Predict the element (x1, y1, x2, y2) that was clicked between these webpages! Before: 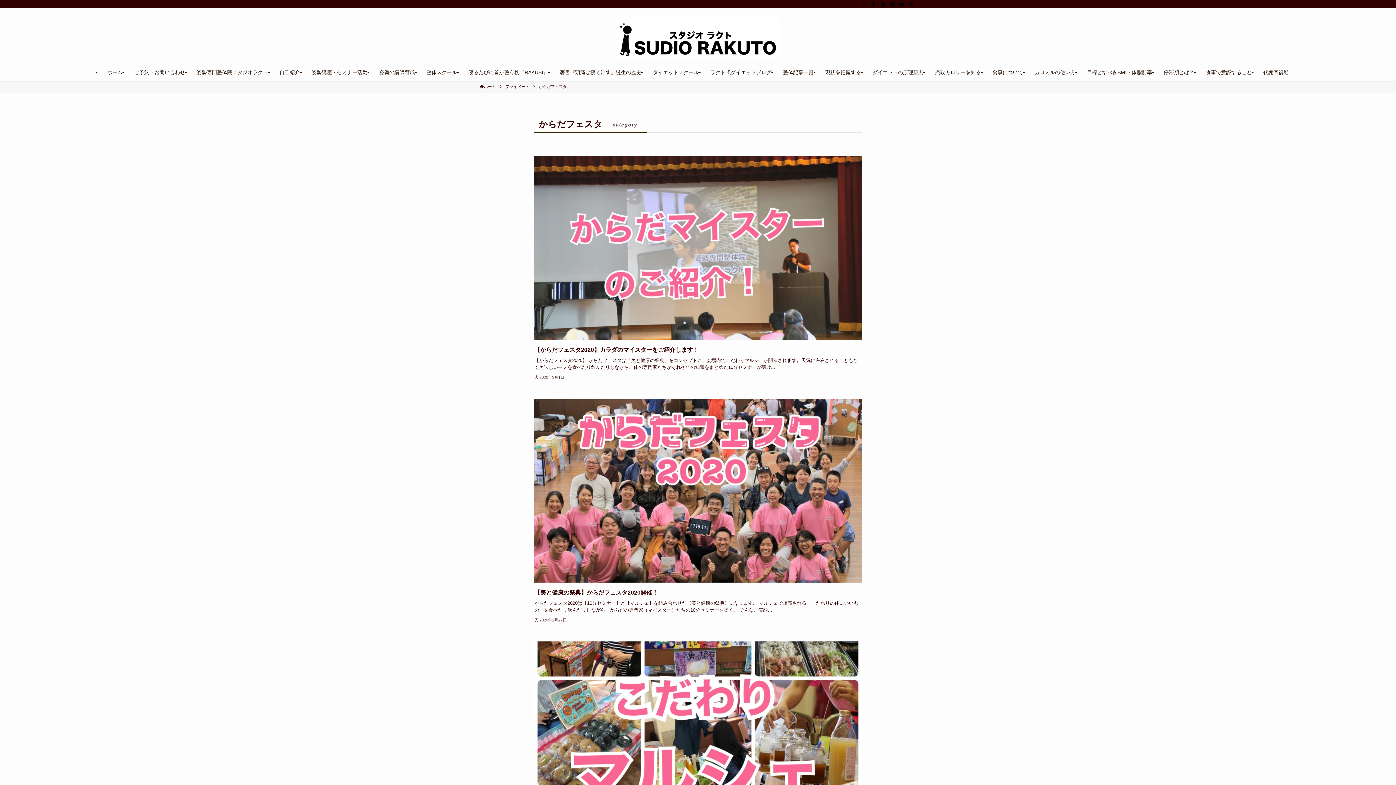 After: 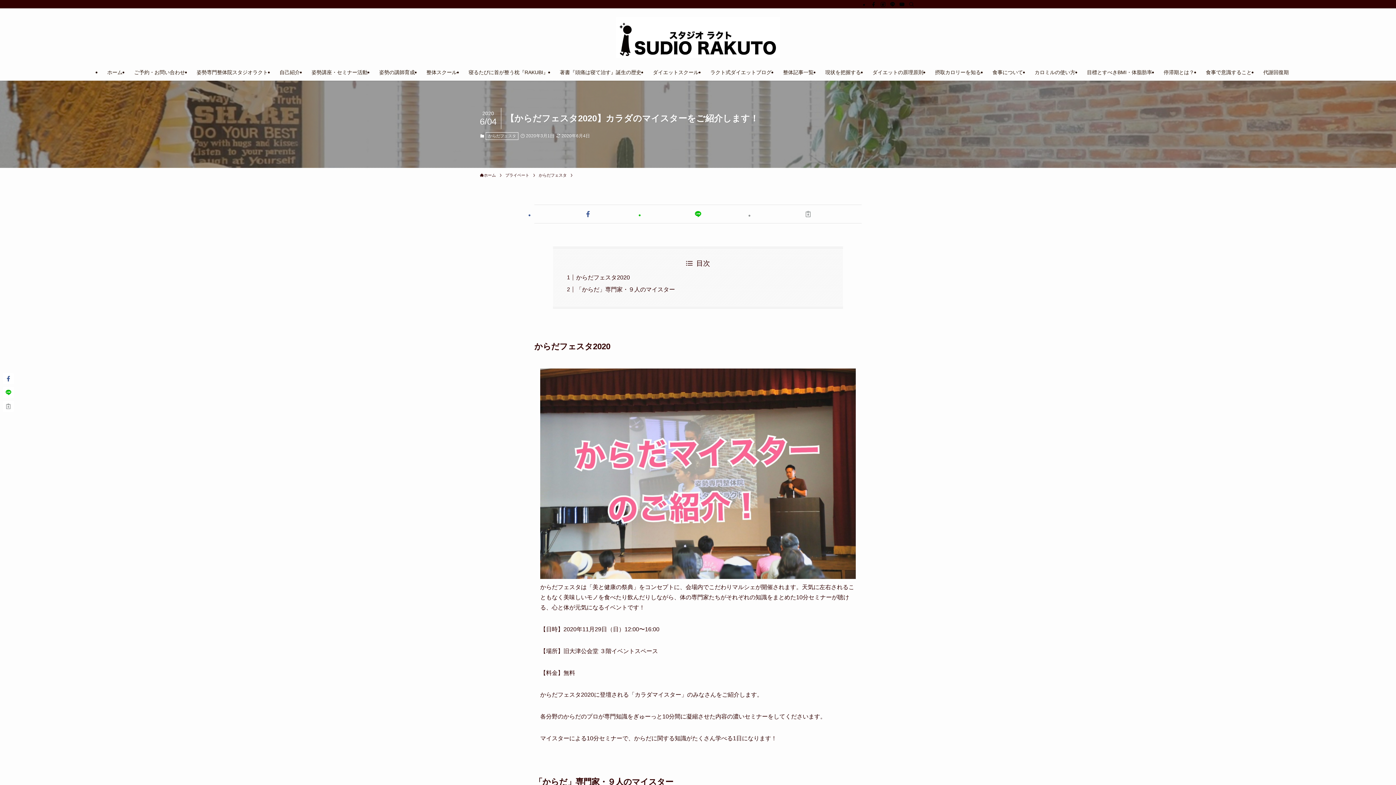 Action: label: 【からだフェスタ2020】カラダのマイスターをご紹介します！
【からだフェスタ2020】 からだフェスタは「美と健康の祭典」をコンセプトに、会場内でこだわりマルシェが開催されます。天気に左右されることもなく美味しいモノを食べたり飲んだりしながら、体の専門家たちがそれぞれの知識をまとめた10分セミナーが聴け...
2020年3月1日 bbox: (534, 156, 861, 381)